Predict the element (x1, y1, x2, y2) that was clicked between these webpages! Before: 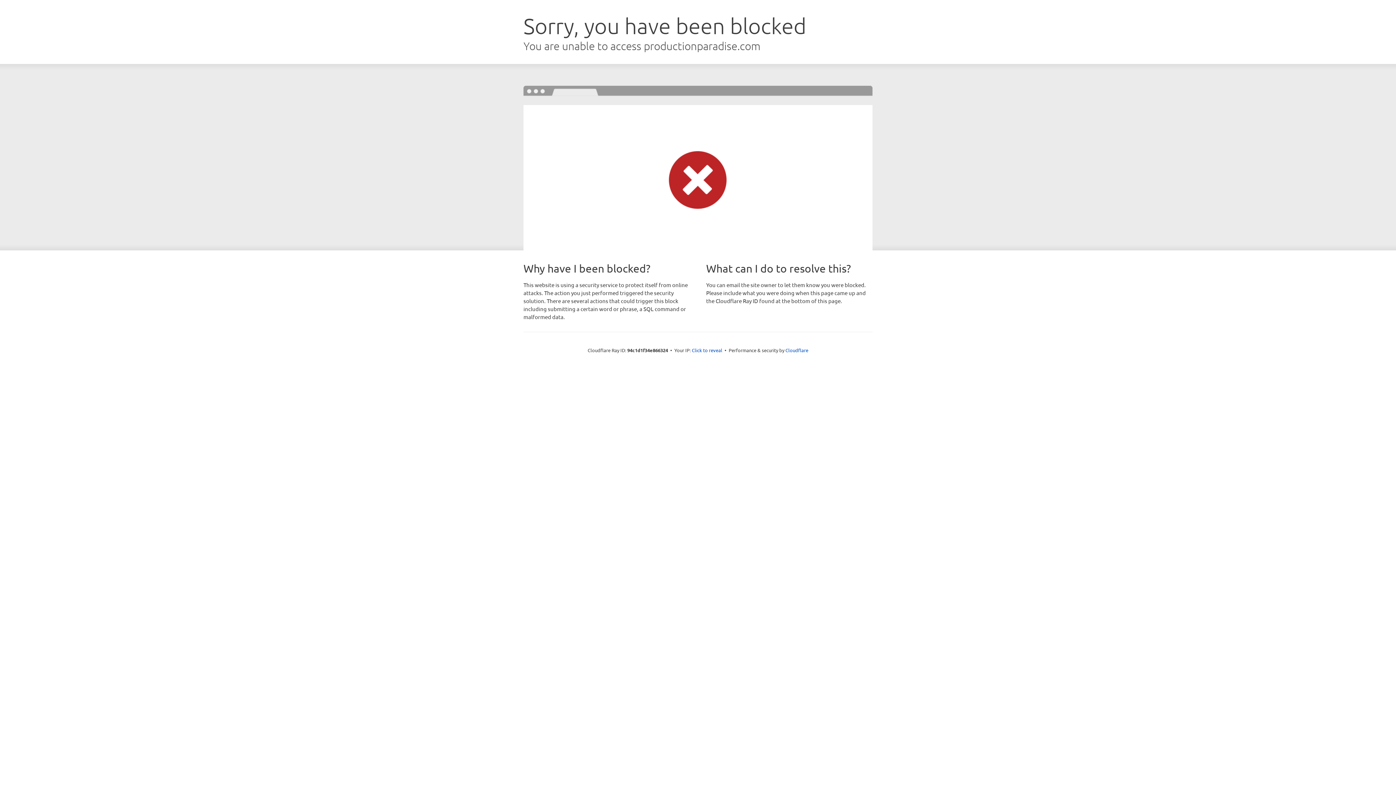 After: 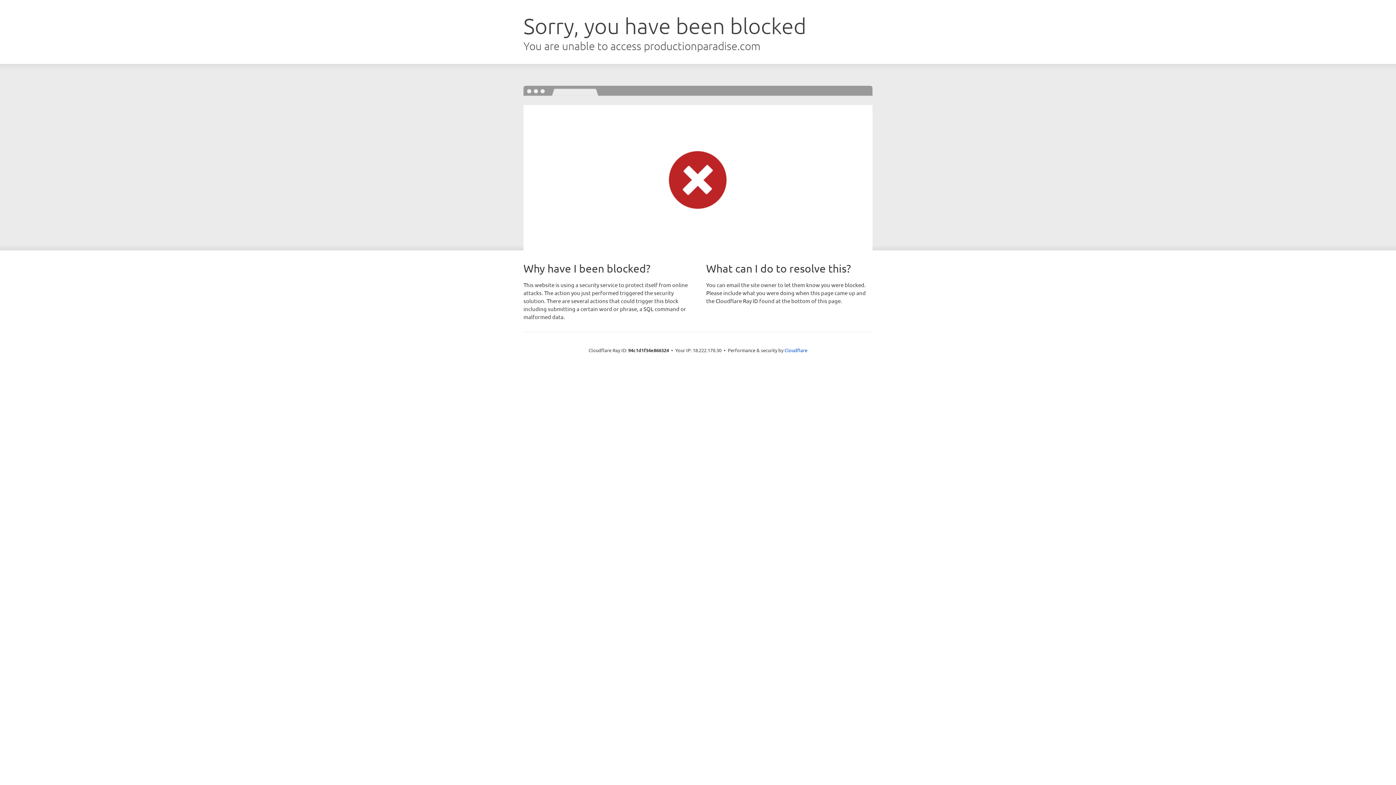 Action: label: Click to reveal bbox: (692, 346, 722, 353)